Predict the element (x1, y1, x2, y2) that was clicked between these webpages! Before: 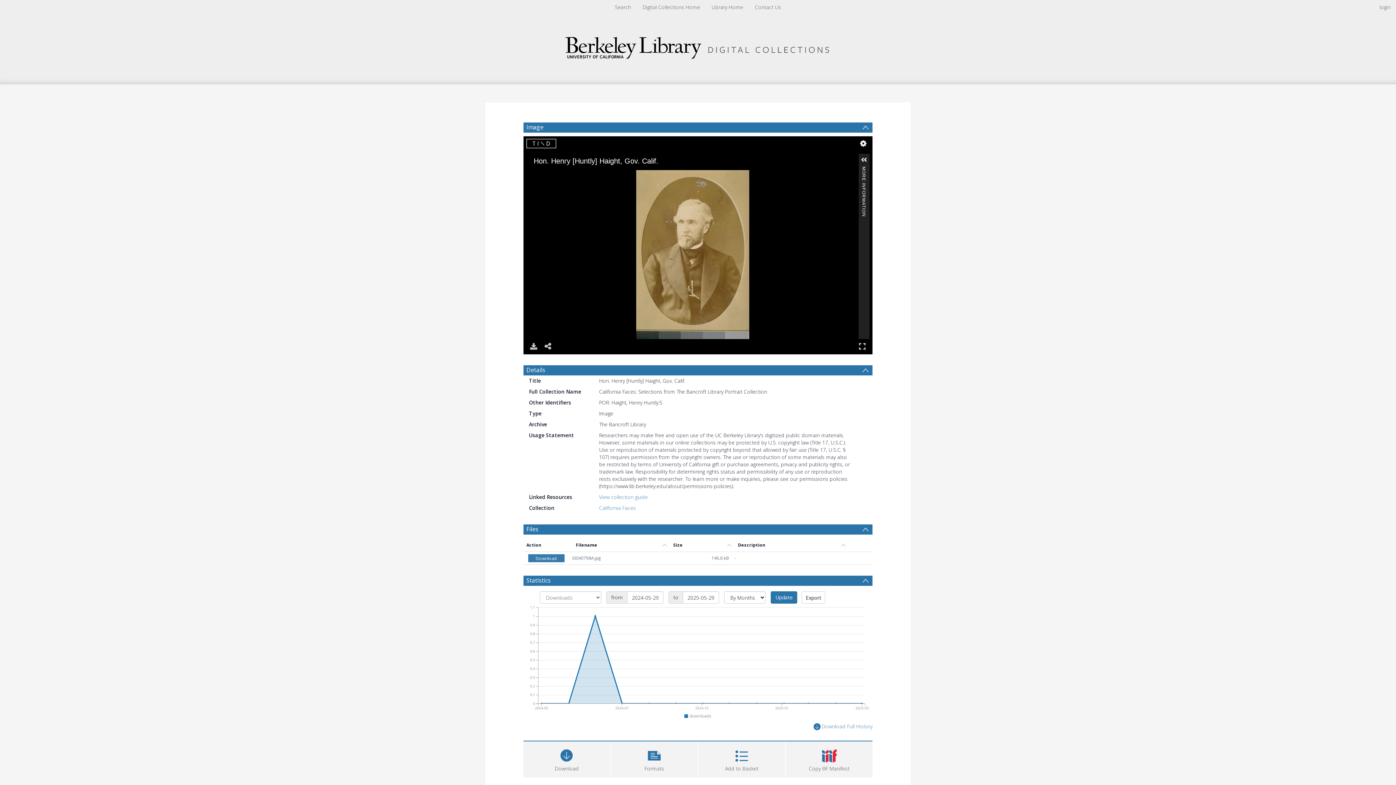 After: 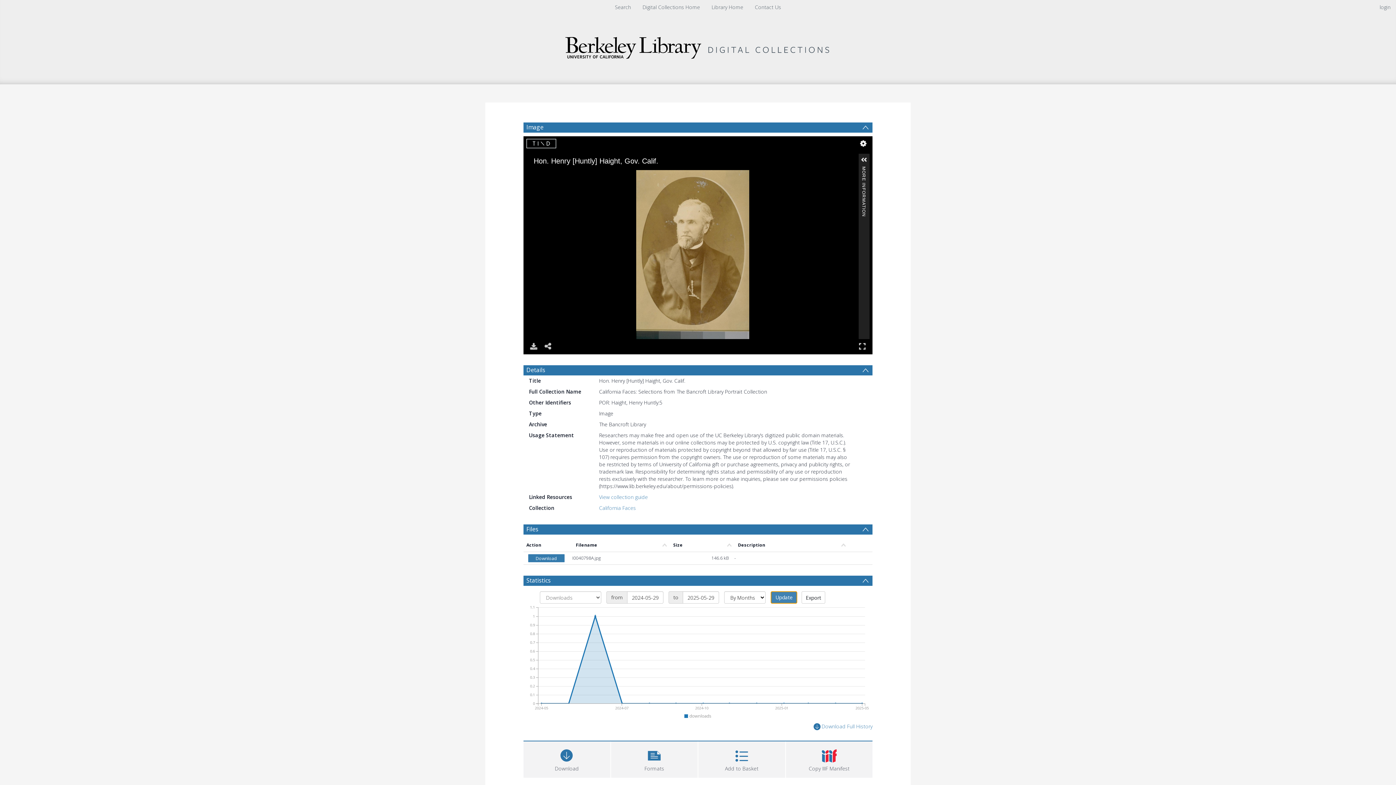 Action: bbox: (770, 591, 797, 604) label: Update